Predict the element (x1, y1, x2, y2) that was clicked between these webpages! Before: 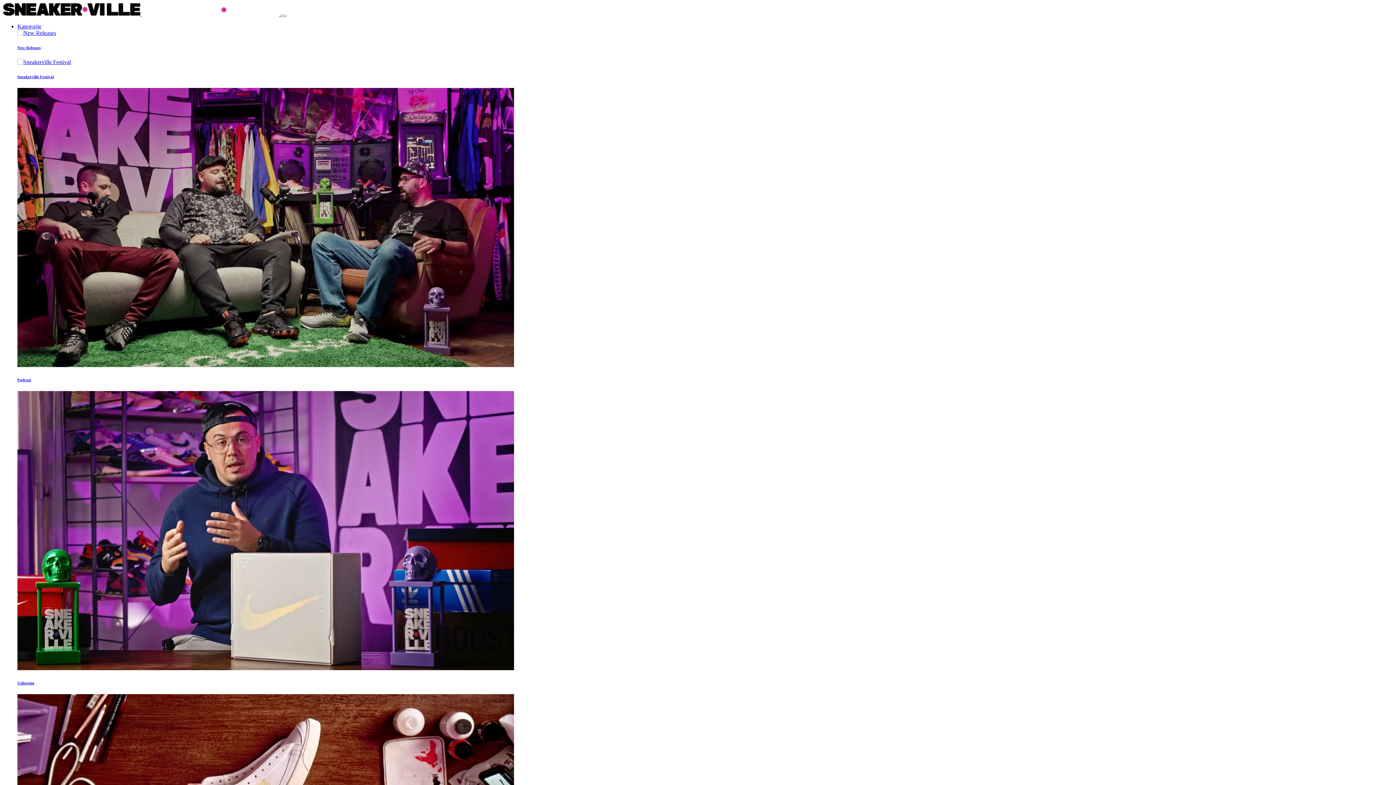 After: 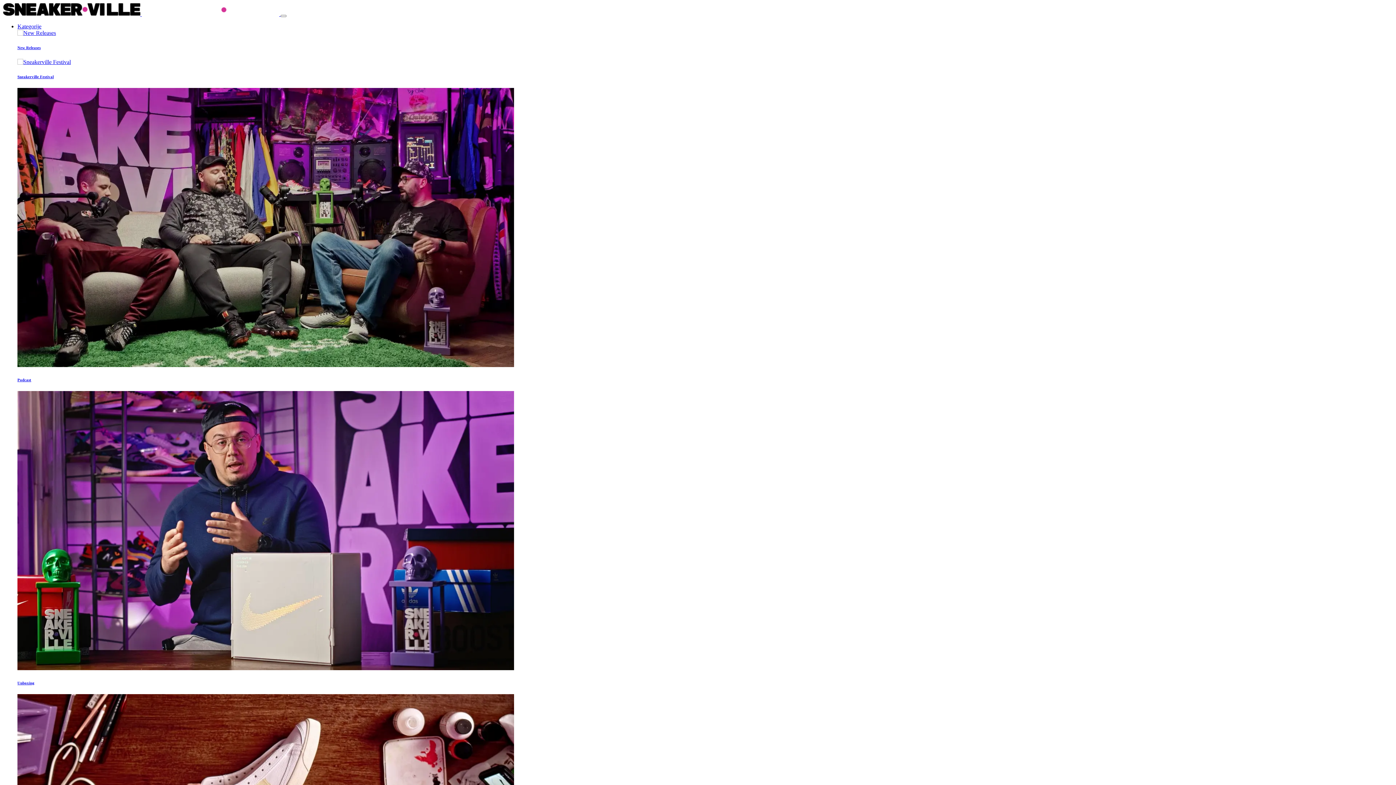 Action: label: Kategorije bbox: (17, 23, 41, 29)